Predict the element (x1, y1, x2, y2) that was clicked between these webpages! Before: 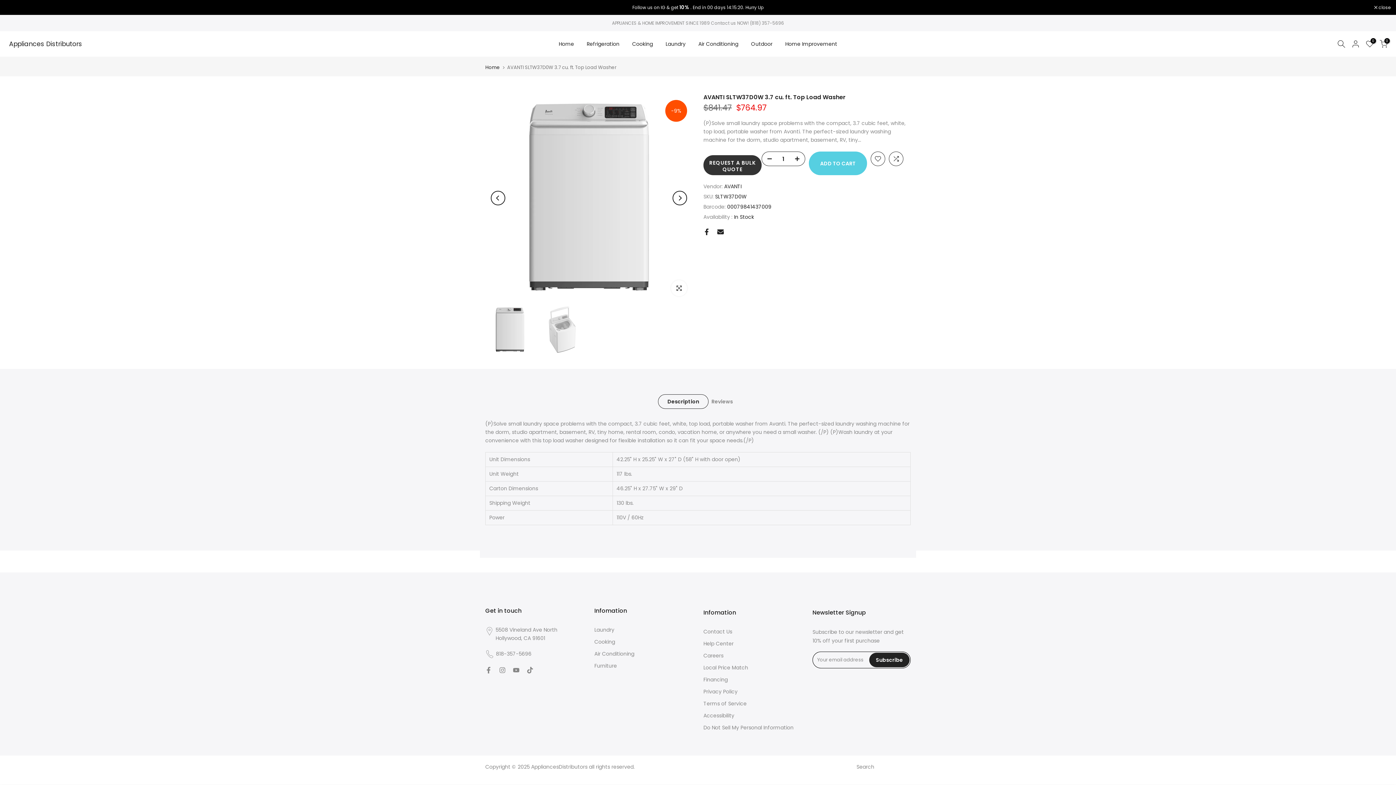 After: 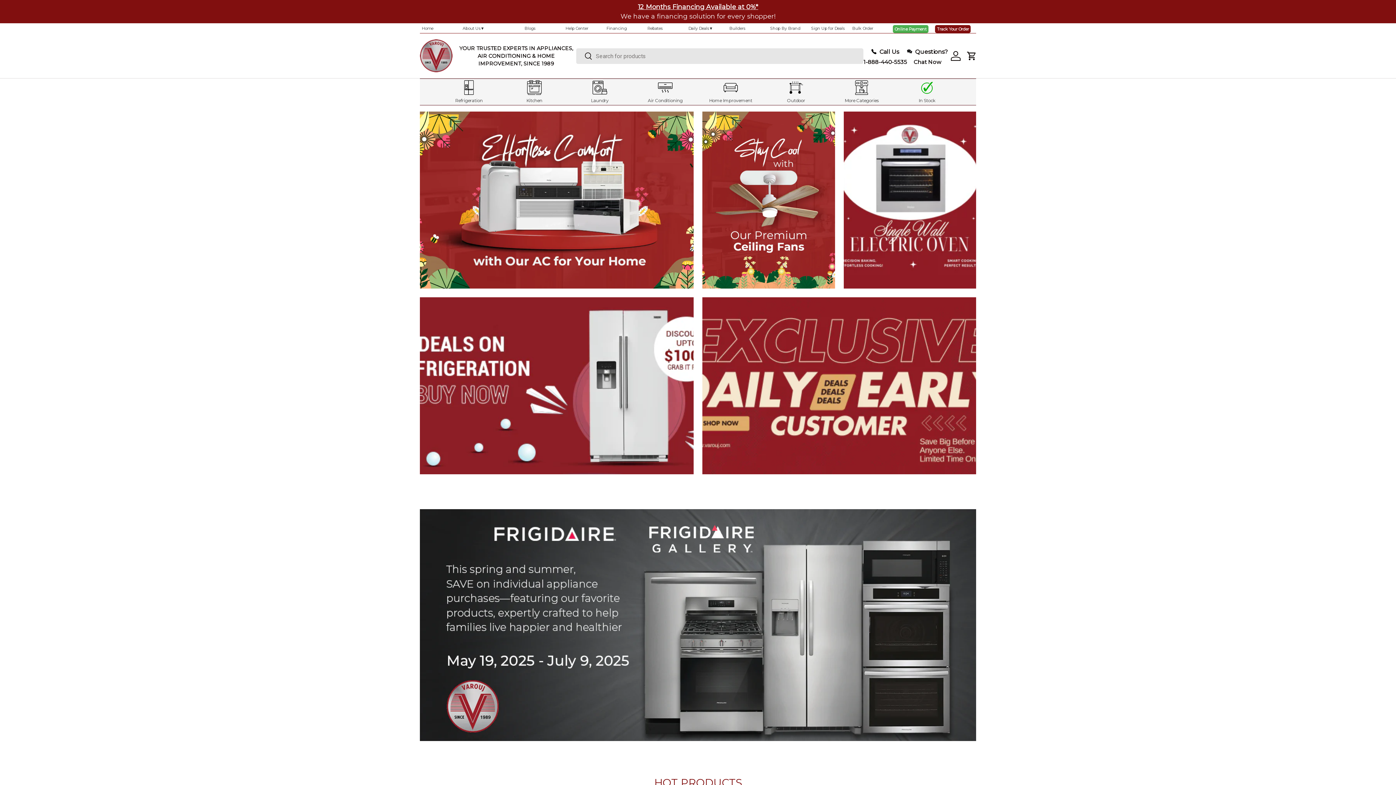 Action: label: Local Price Match bbox: (703, 664, 748, 671)